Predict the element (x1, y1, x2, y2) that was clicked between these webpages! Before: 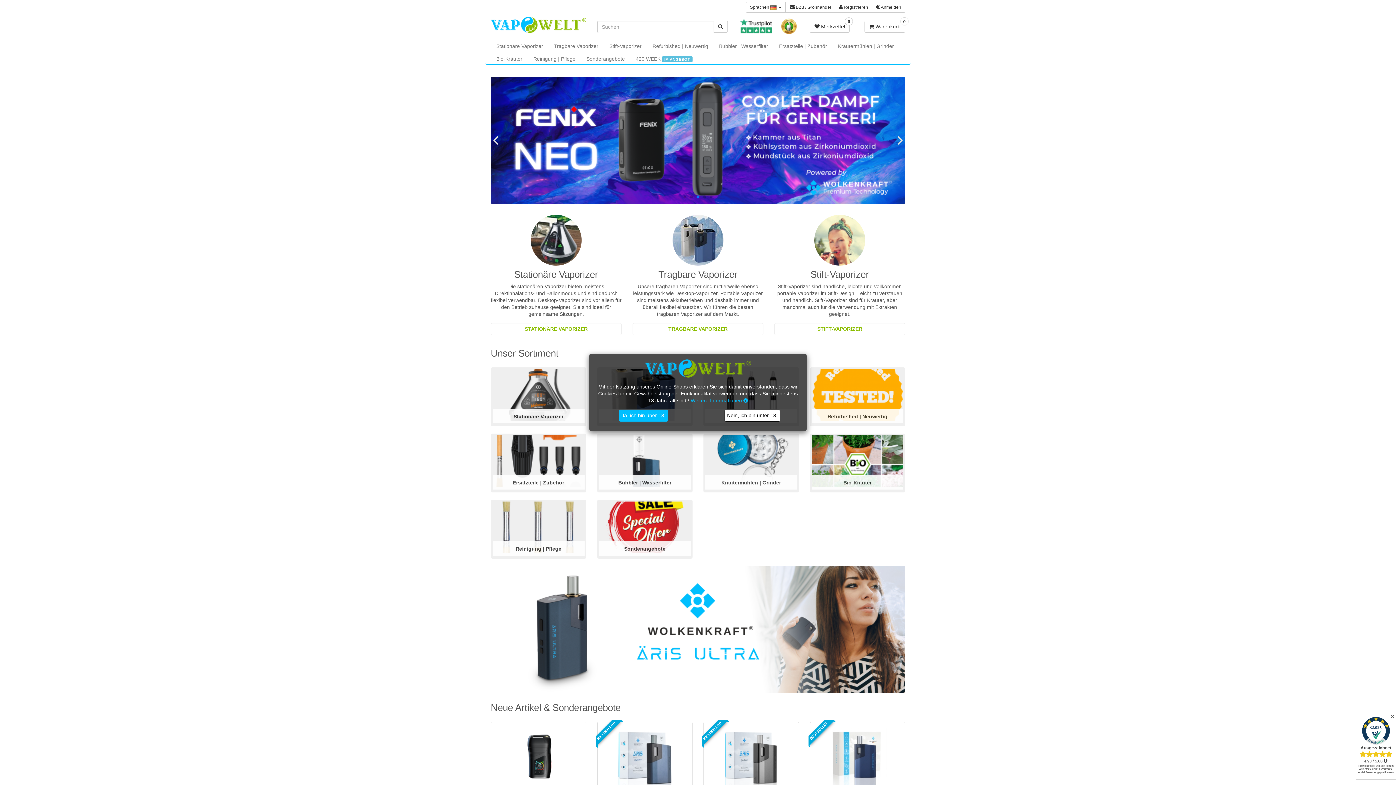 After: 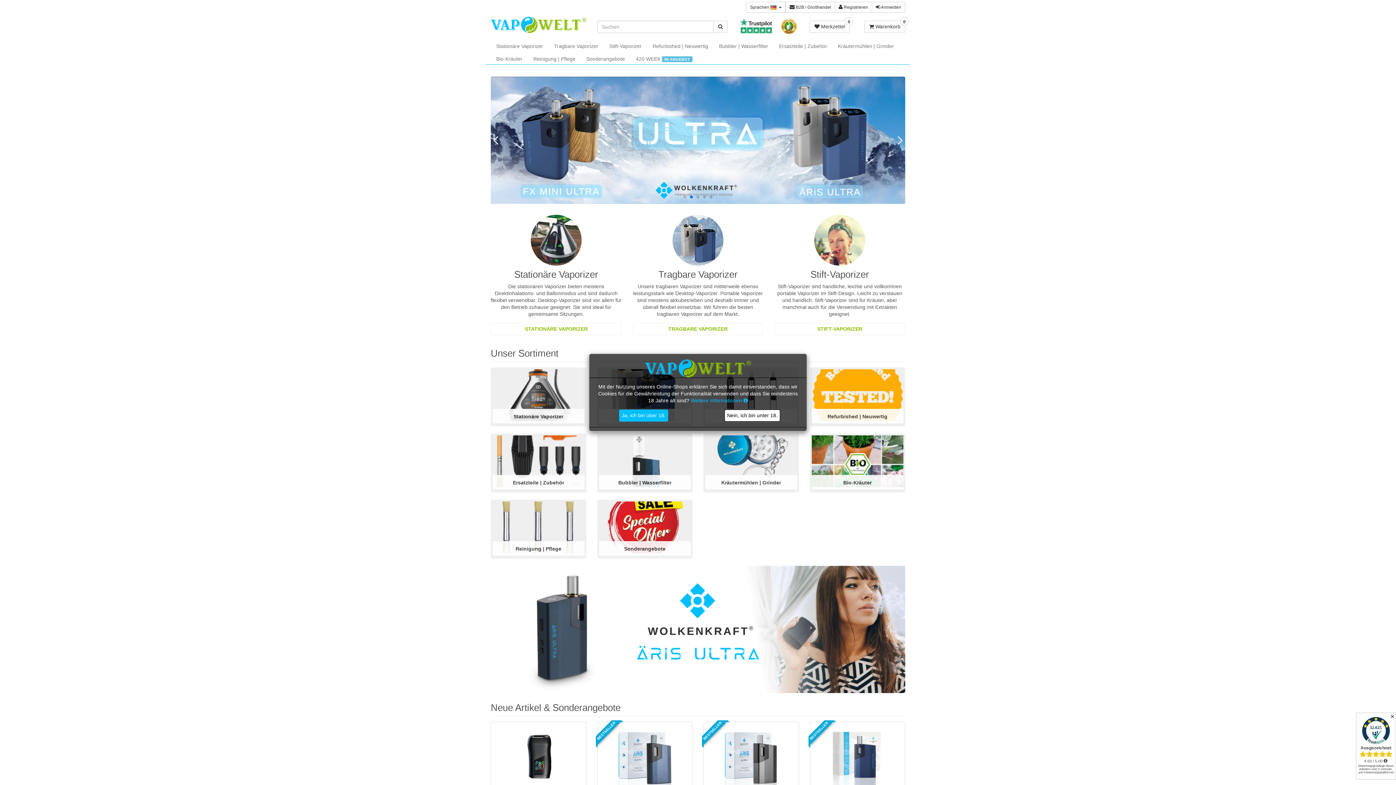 Action: label: Weitere Informationen  bbox: (690, 397, 748, 403)